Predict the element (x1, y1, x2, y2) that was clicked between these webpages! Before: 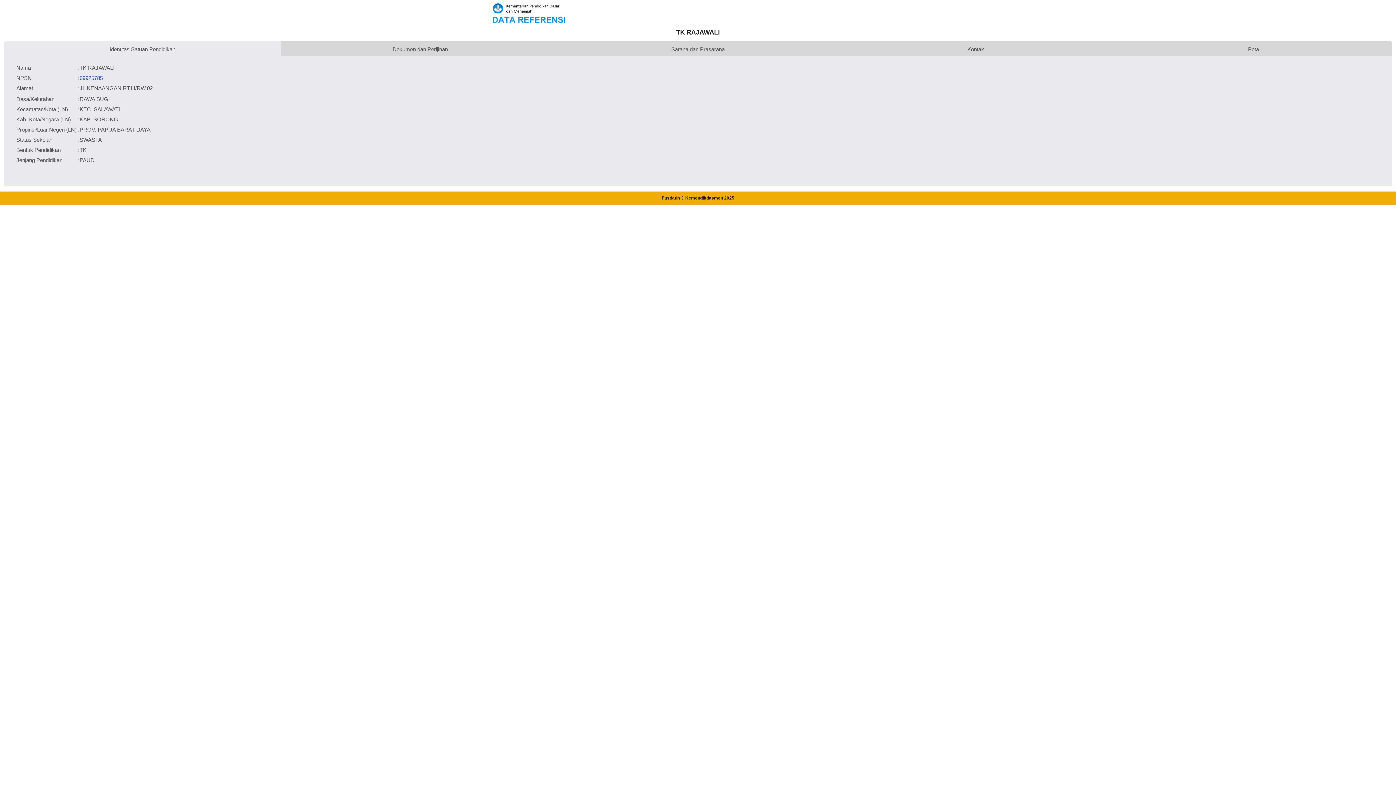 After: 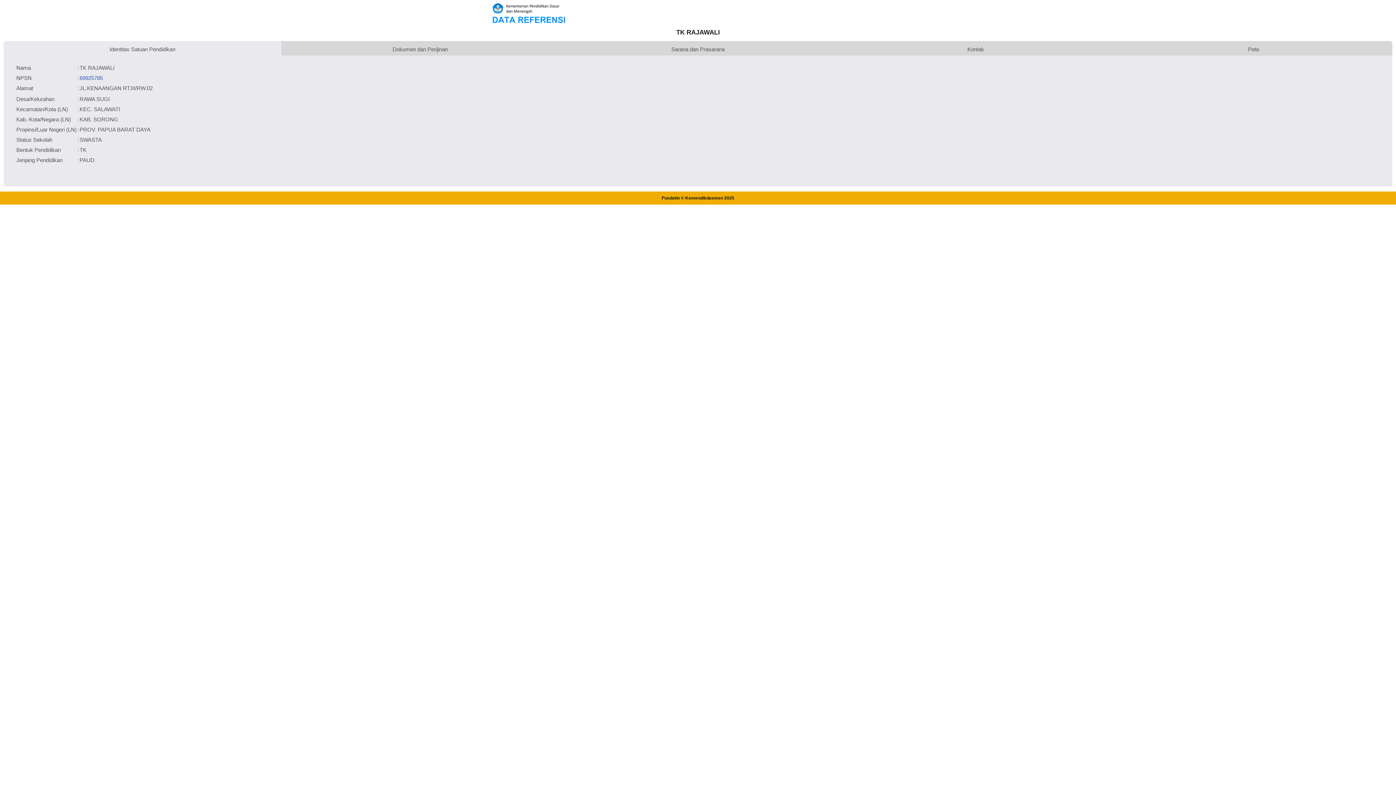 Action: label: 69925785 bbox: (79, 74, 102, 80)